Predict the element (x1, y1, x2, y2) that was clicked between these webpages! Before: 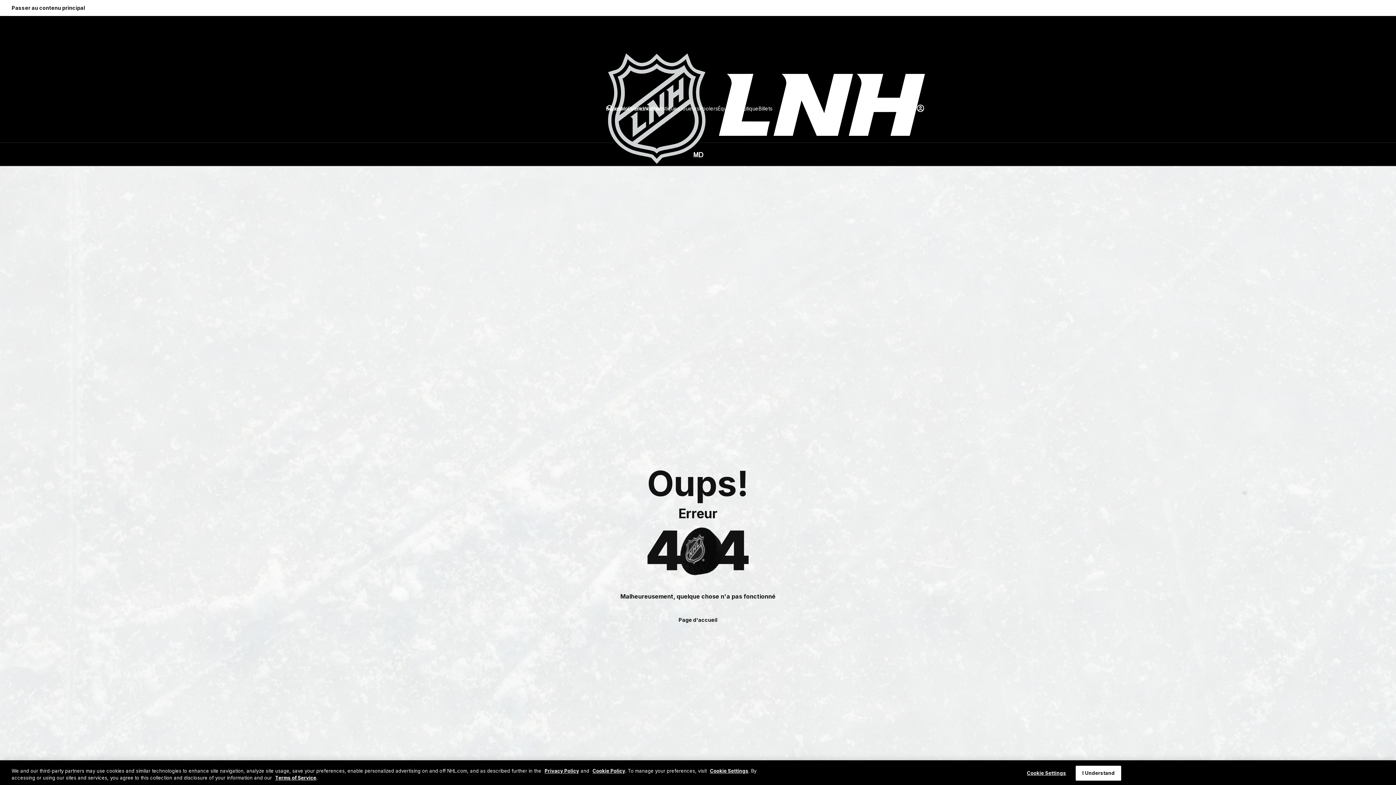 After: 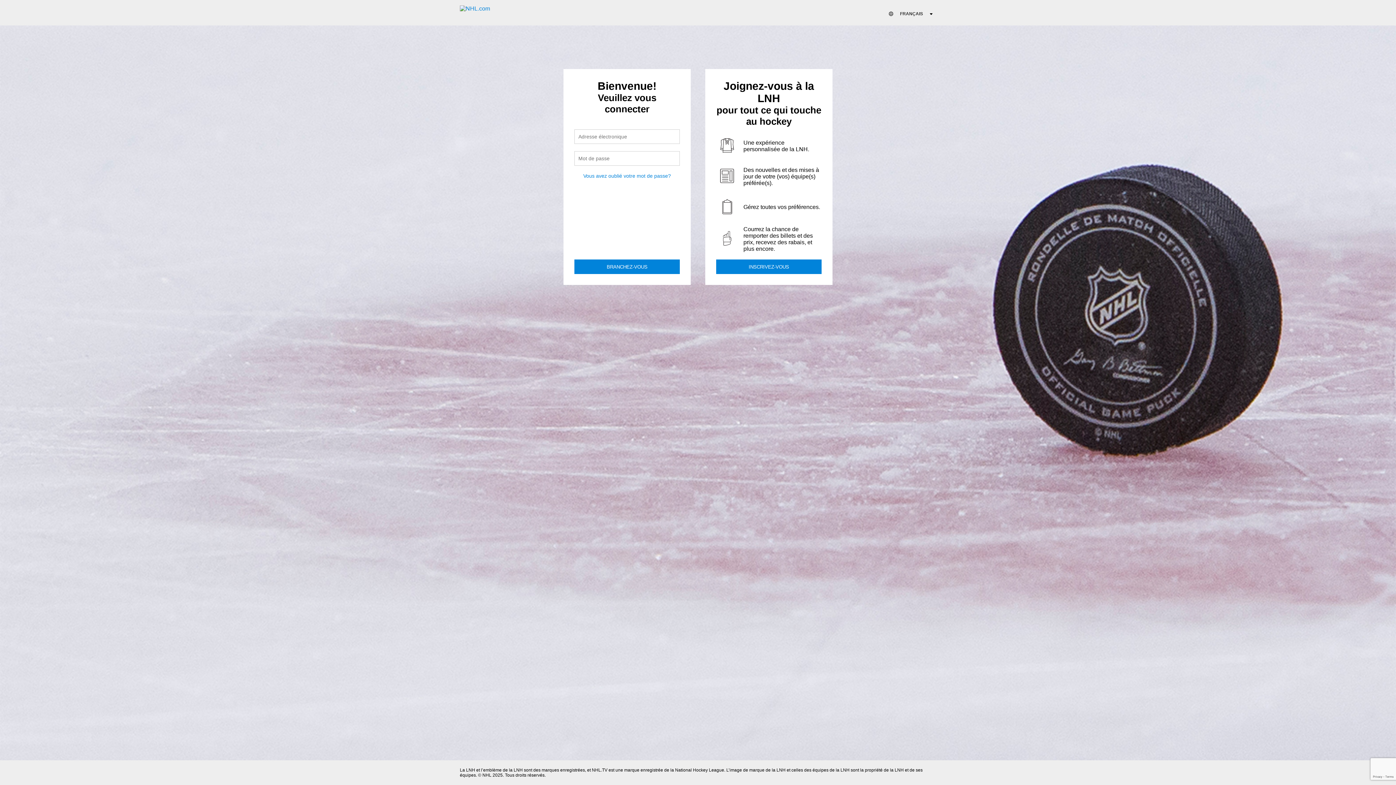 Action: label: Se connecter bbox: (916, 104, 925, 112)